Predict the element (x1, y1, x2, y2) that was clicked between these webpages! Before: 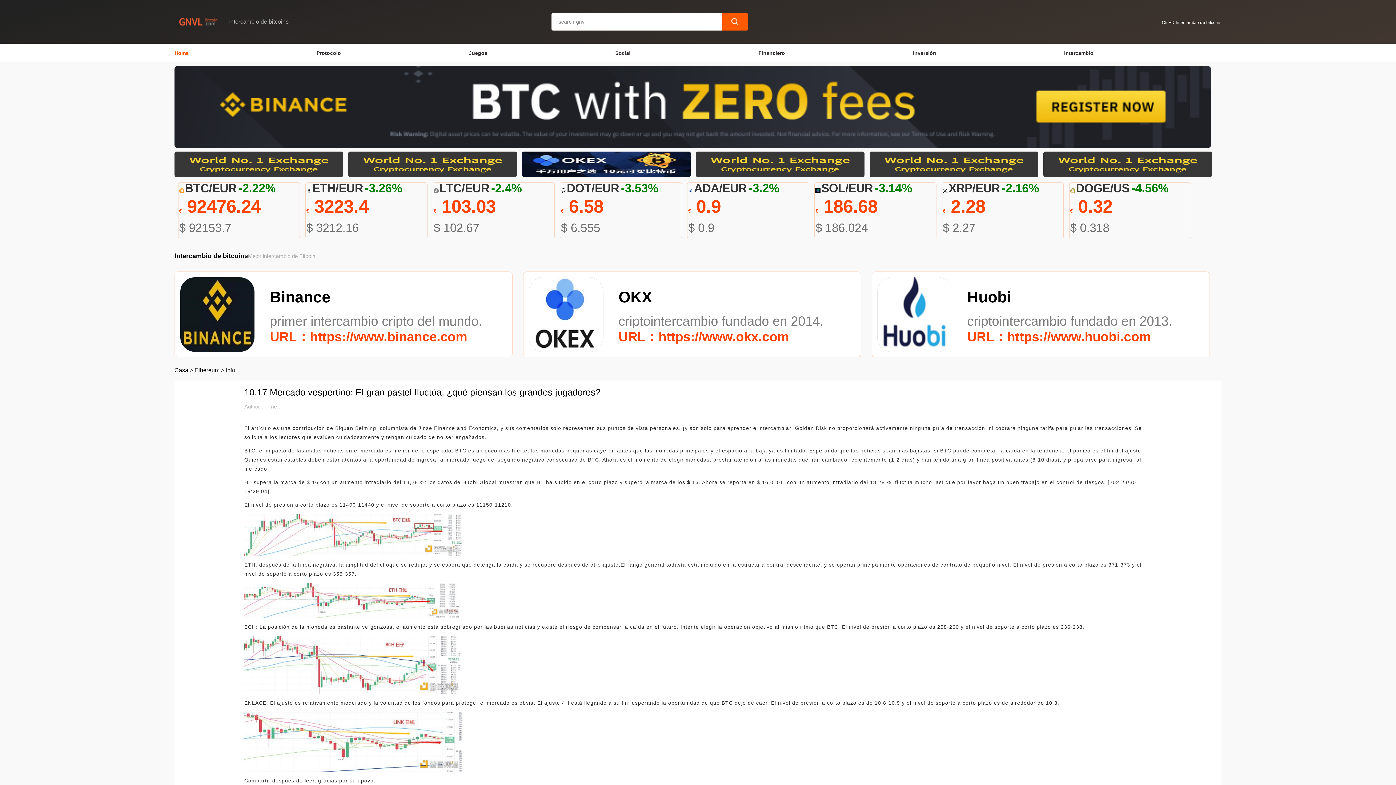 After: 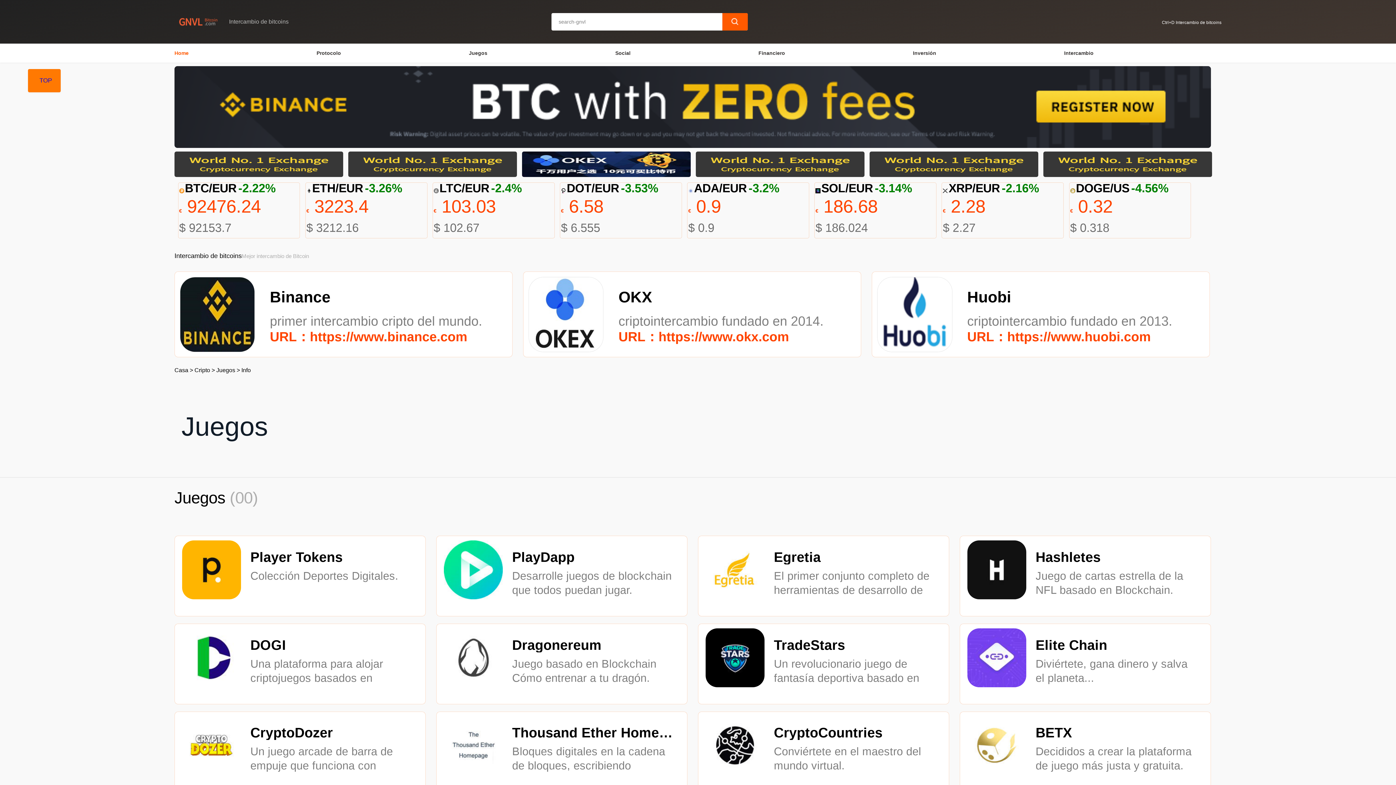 Action: label: Juegos bbox: (468, 50, 487, 55)